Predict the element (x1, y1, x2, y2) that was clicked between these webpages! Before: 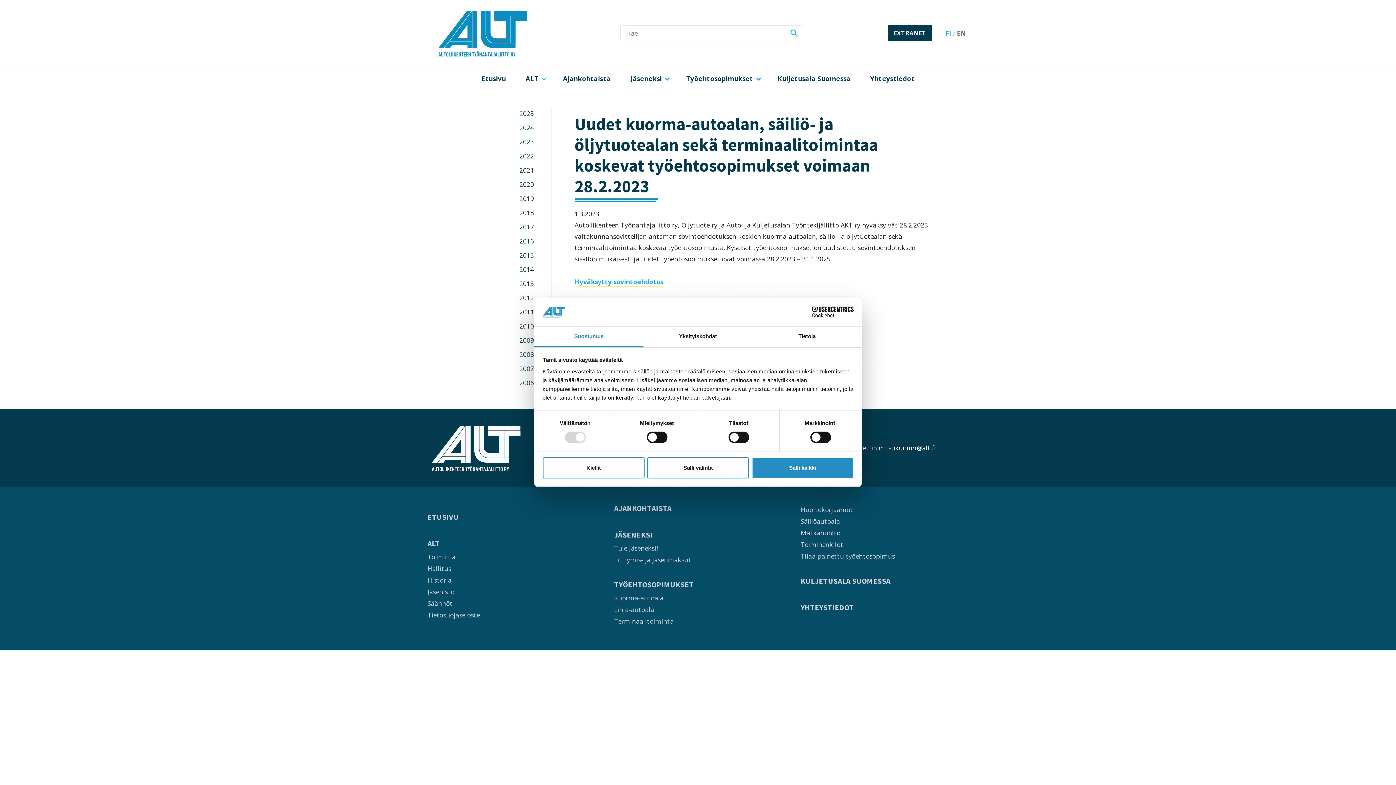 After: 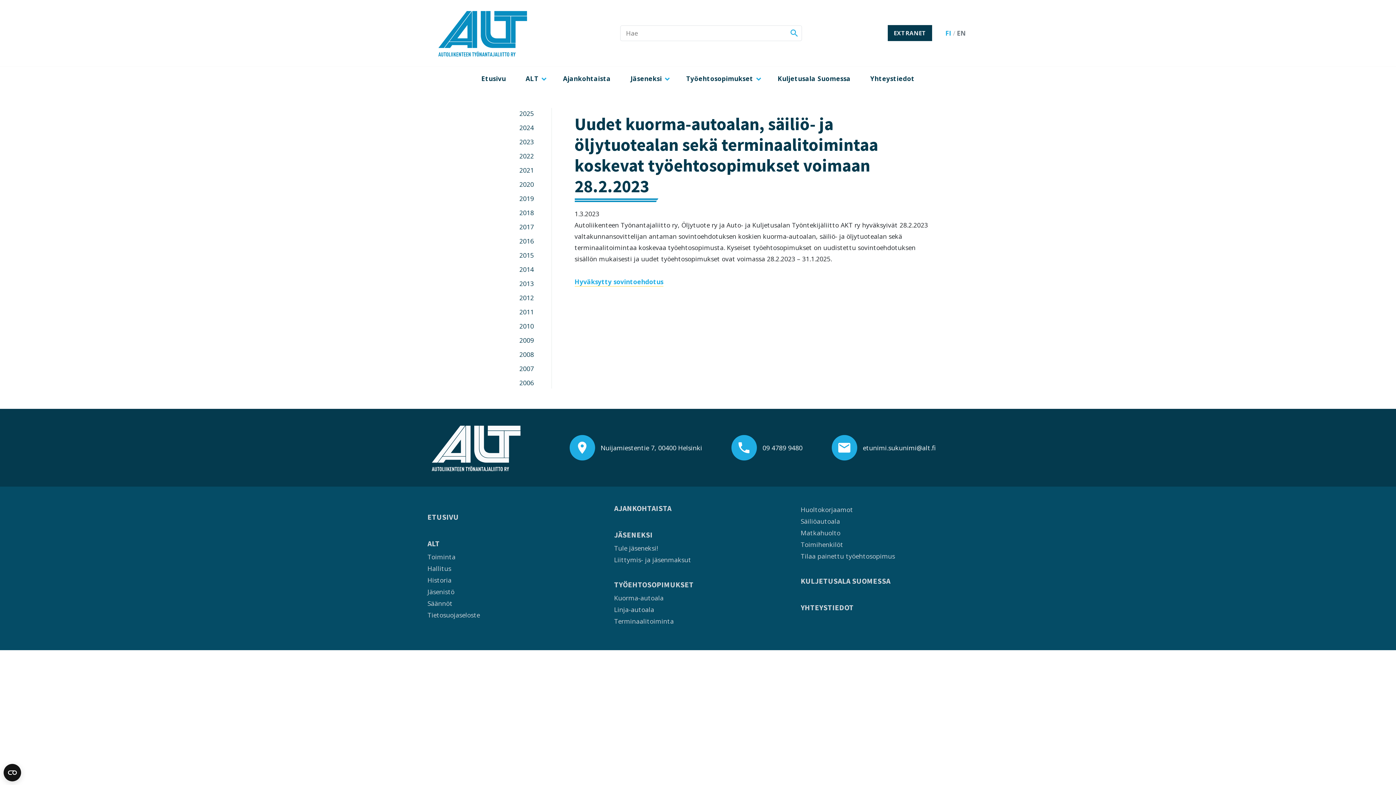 Action: label: Salli valinta bbox: (647, 457, 749, 478)